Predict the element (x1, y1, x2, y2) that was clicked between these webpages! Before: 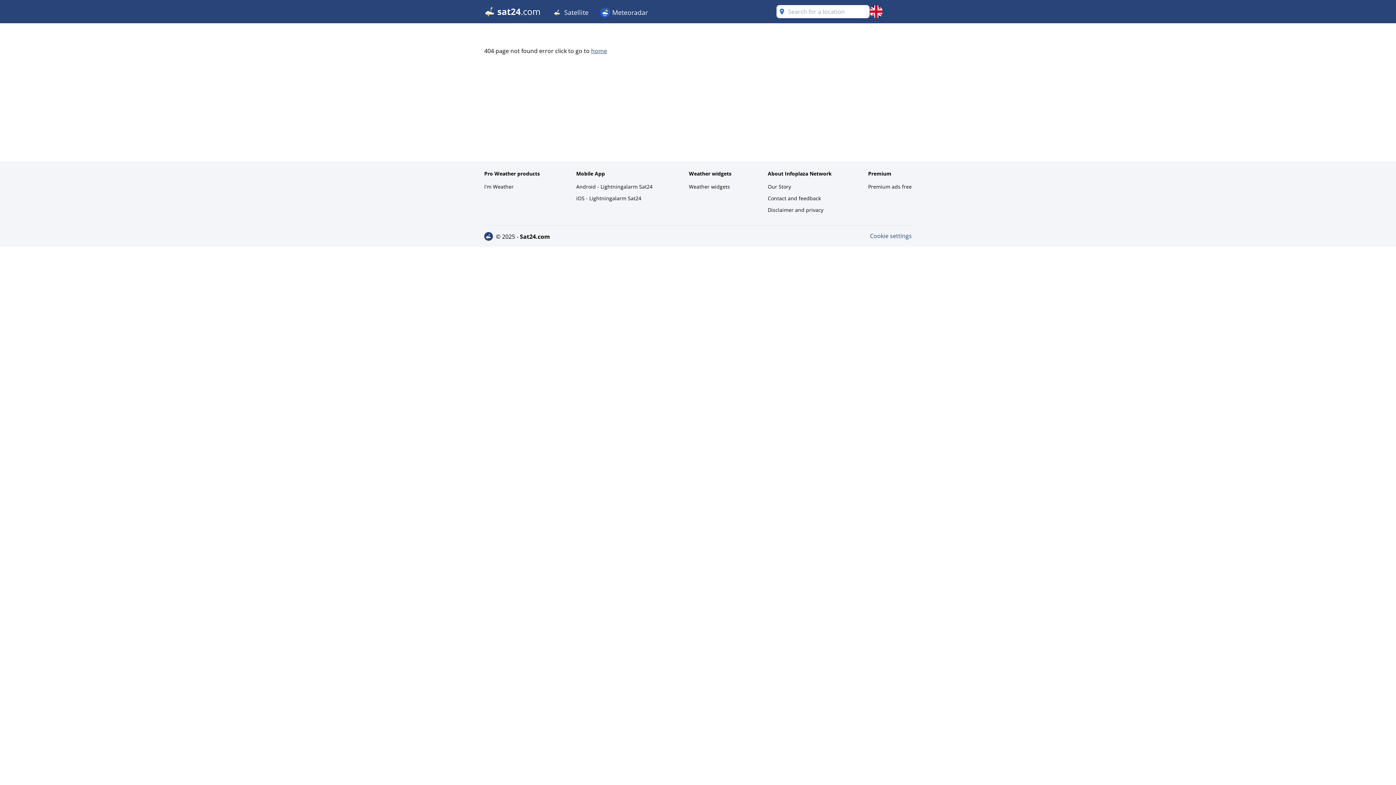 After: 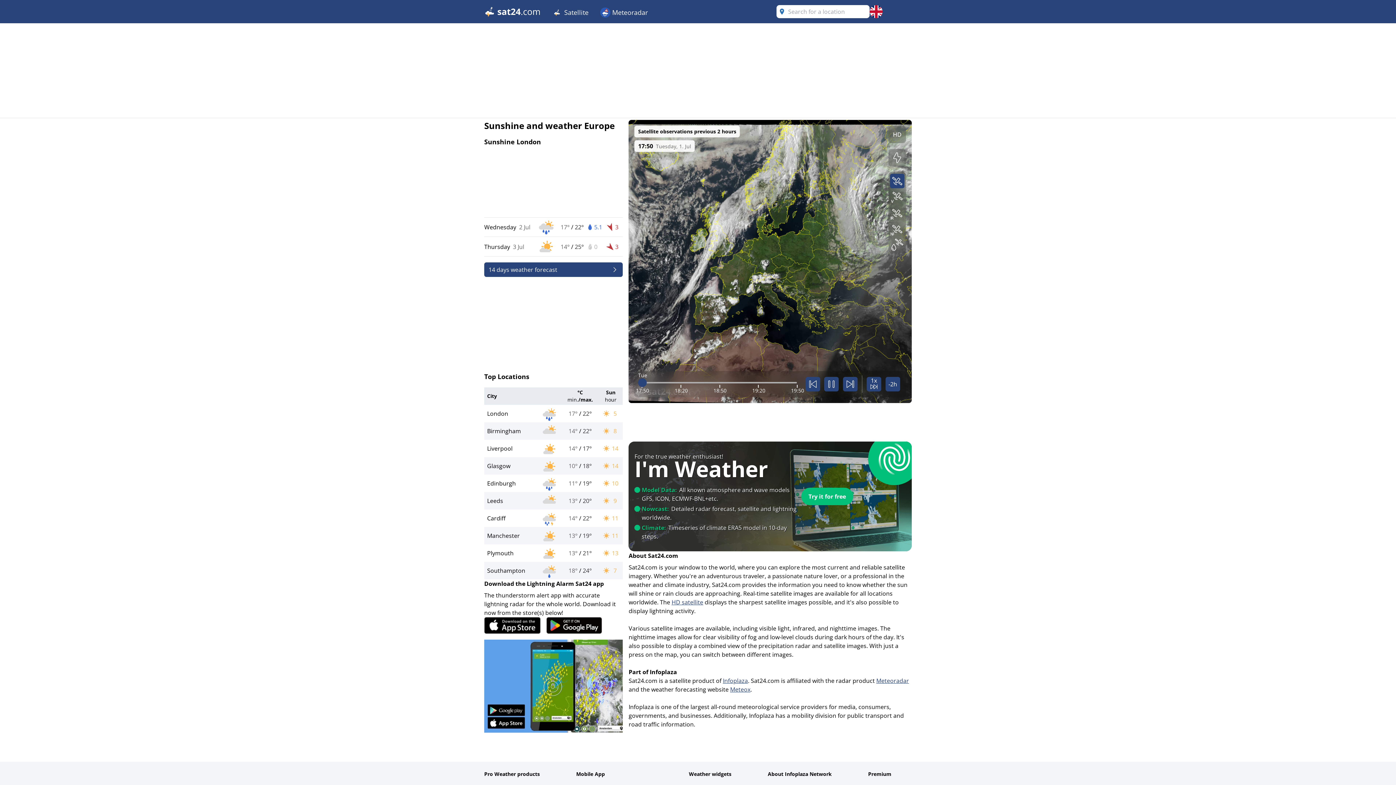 Action: label:  Satellite bbox: (546, 0, 594, 23)